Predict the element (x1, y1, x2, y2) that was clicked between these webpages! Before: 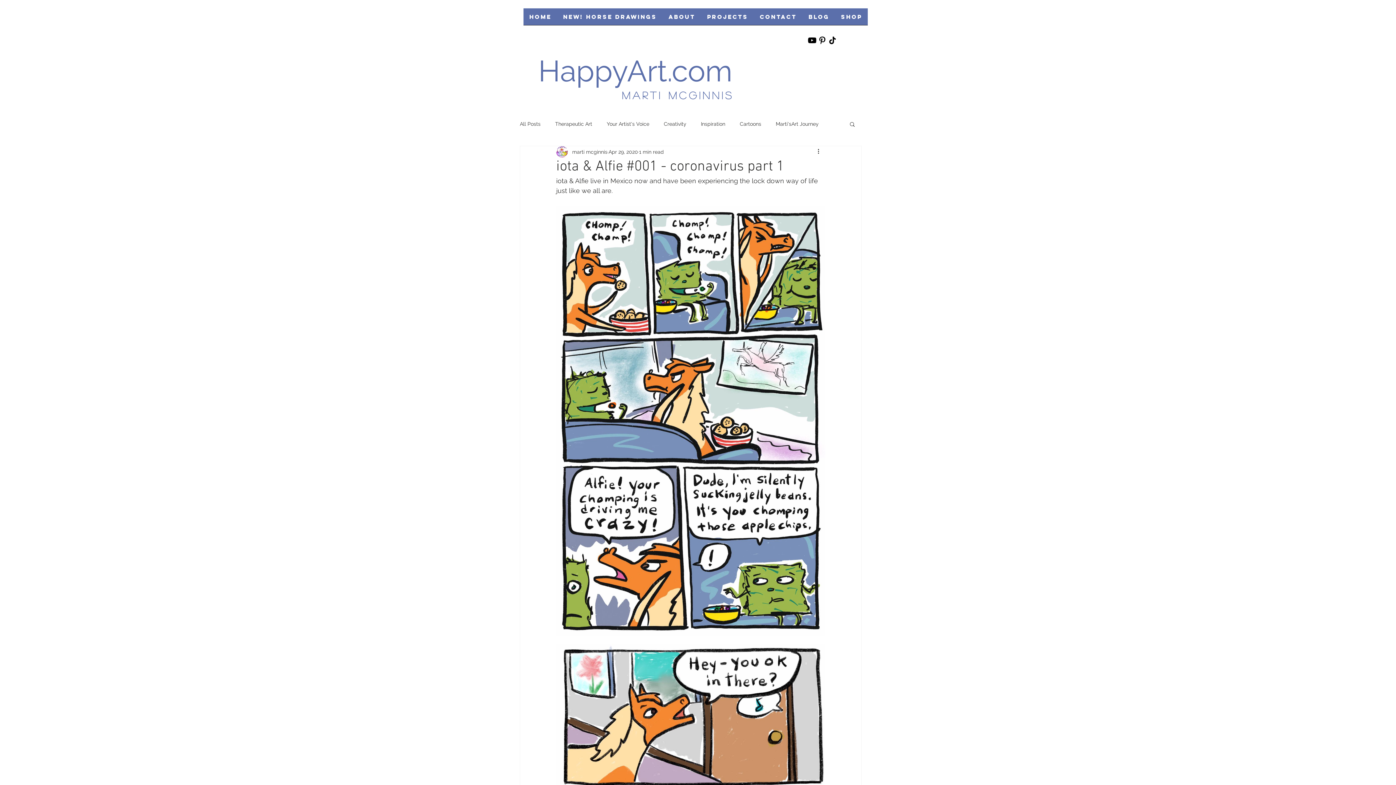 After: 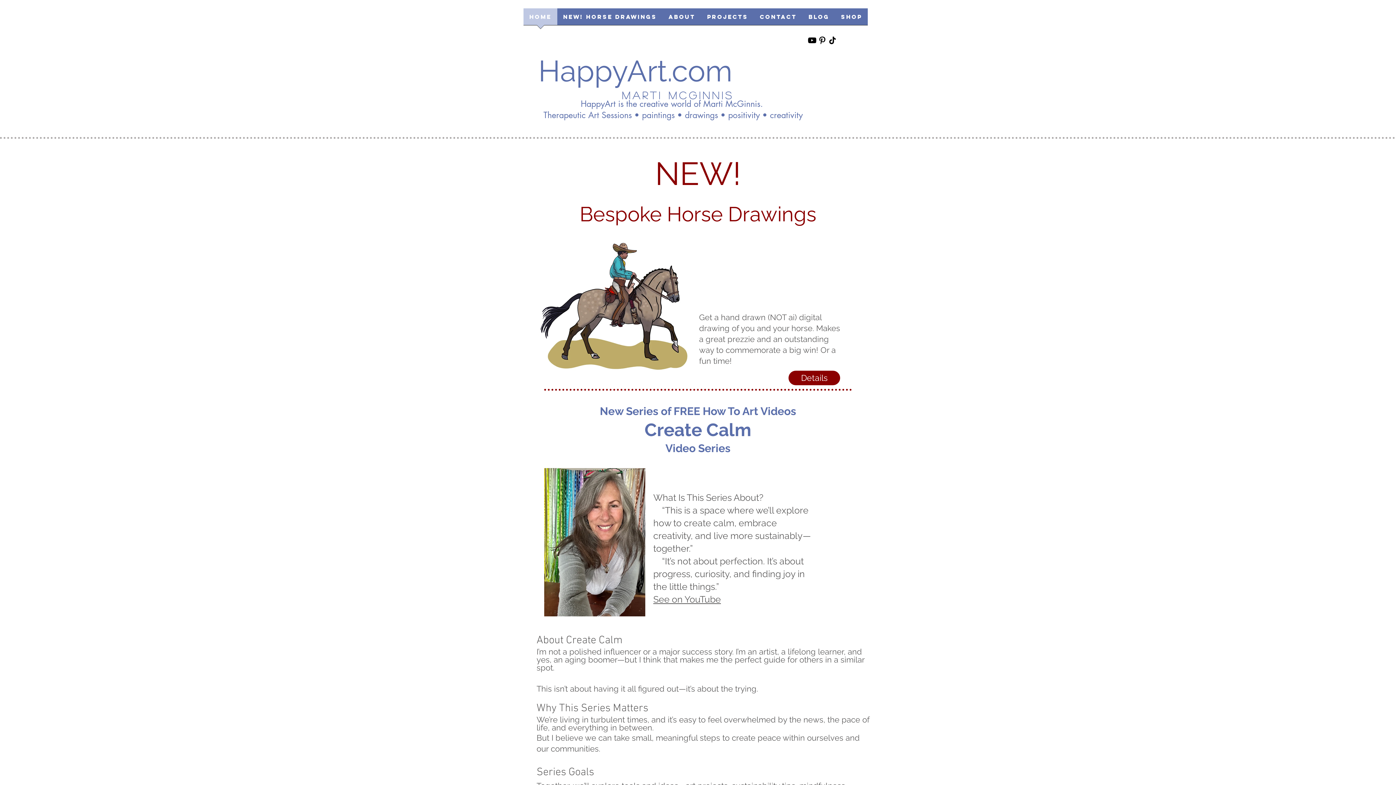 Action: bbox: (523, 8, 557, 29) label: Home